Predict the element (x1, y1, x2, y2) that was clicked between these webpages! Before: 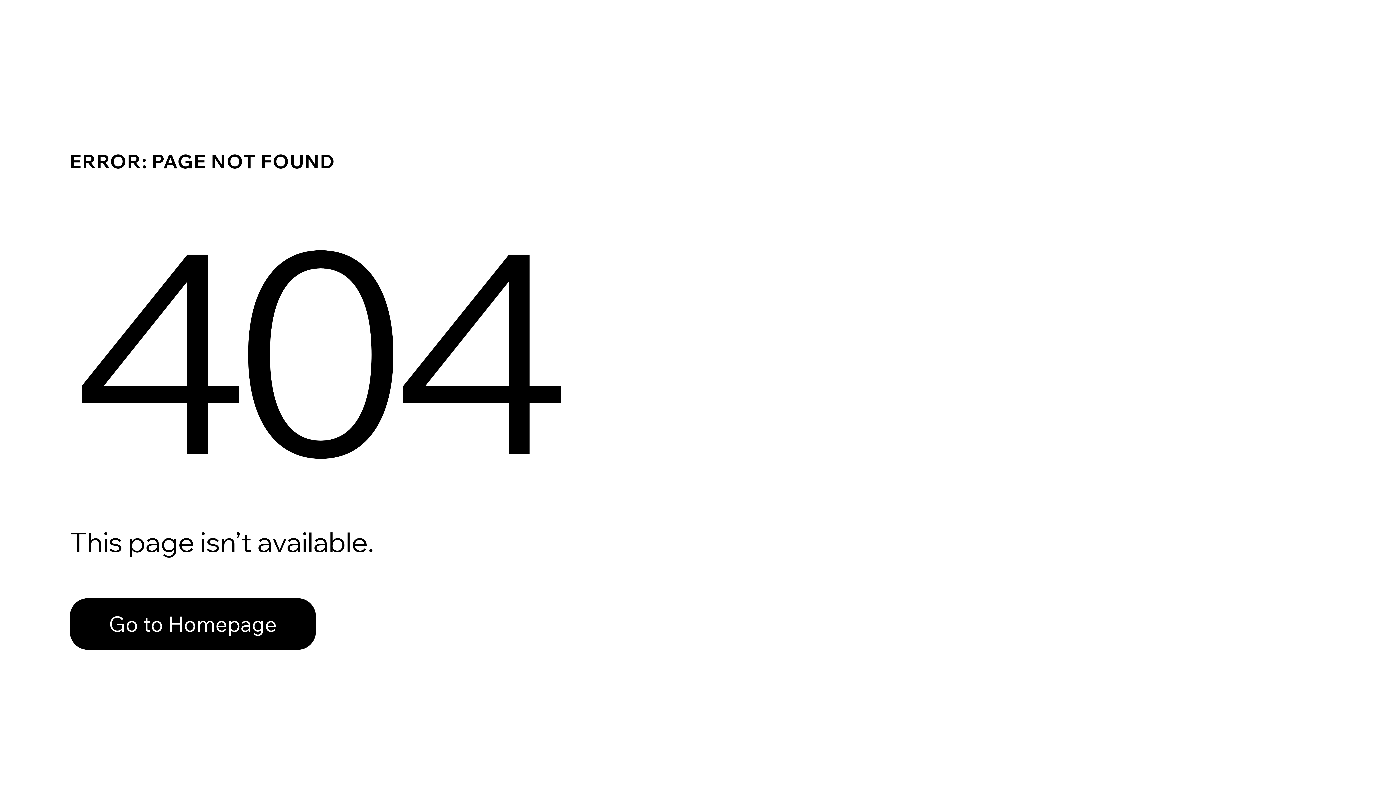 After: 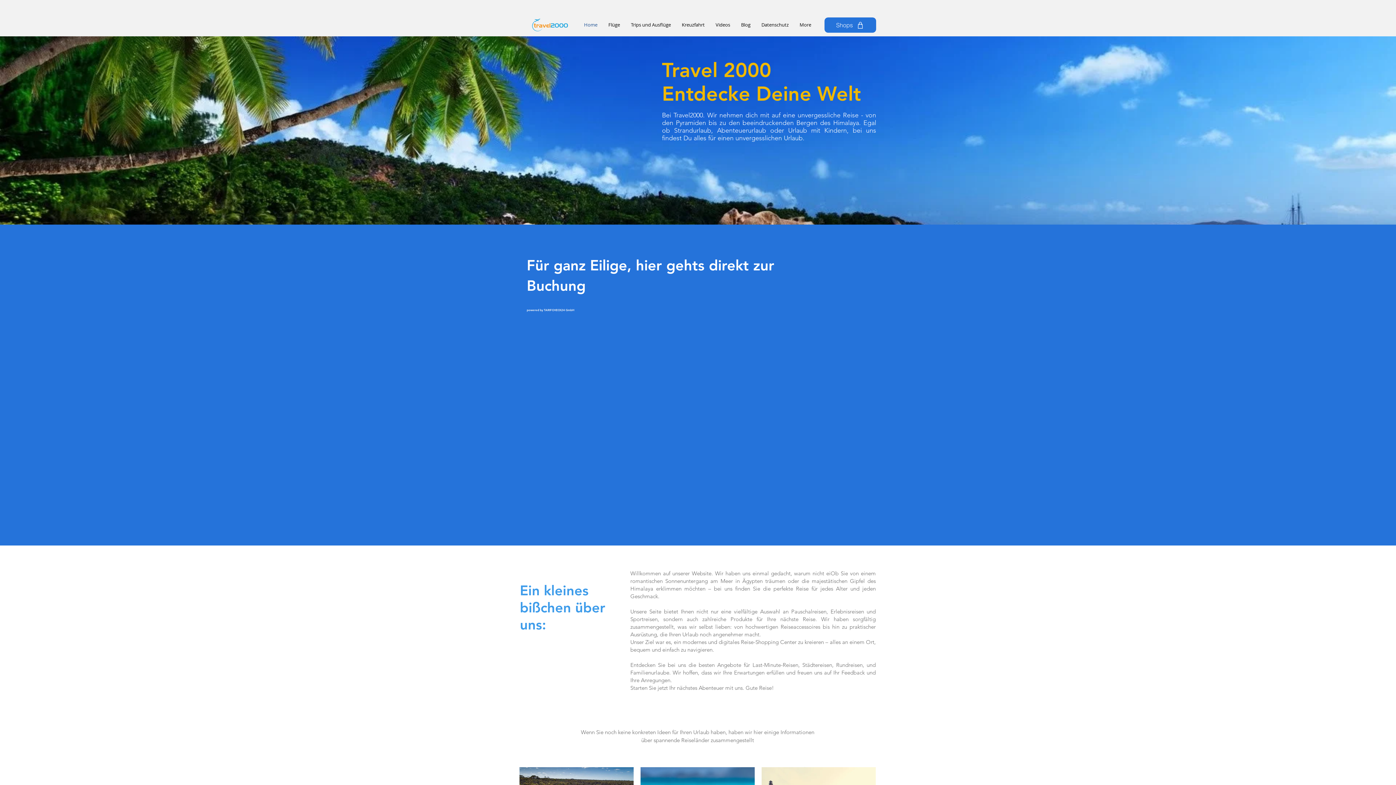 Action: bbox: (69, 582, 768, 659) label: Go to Homepage